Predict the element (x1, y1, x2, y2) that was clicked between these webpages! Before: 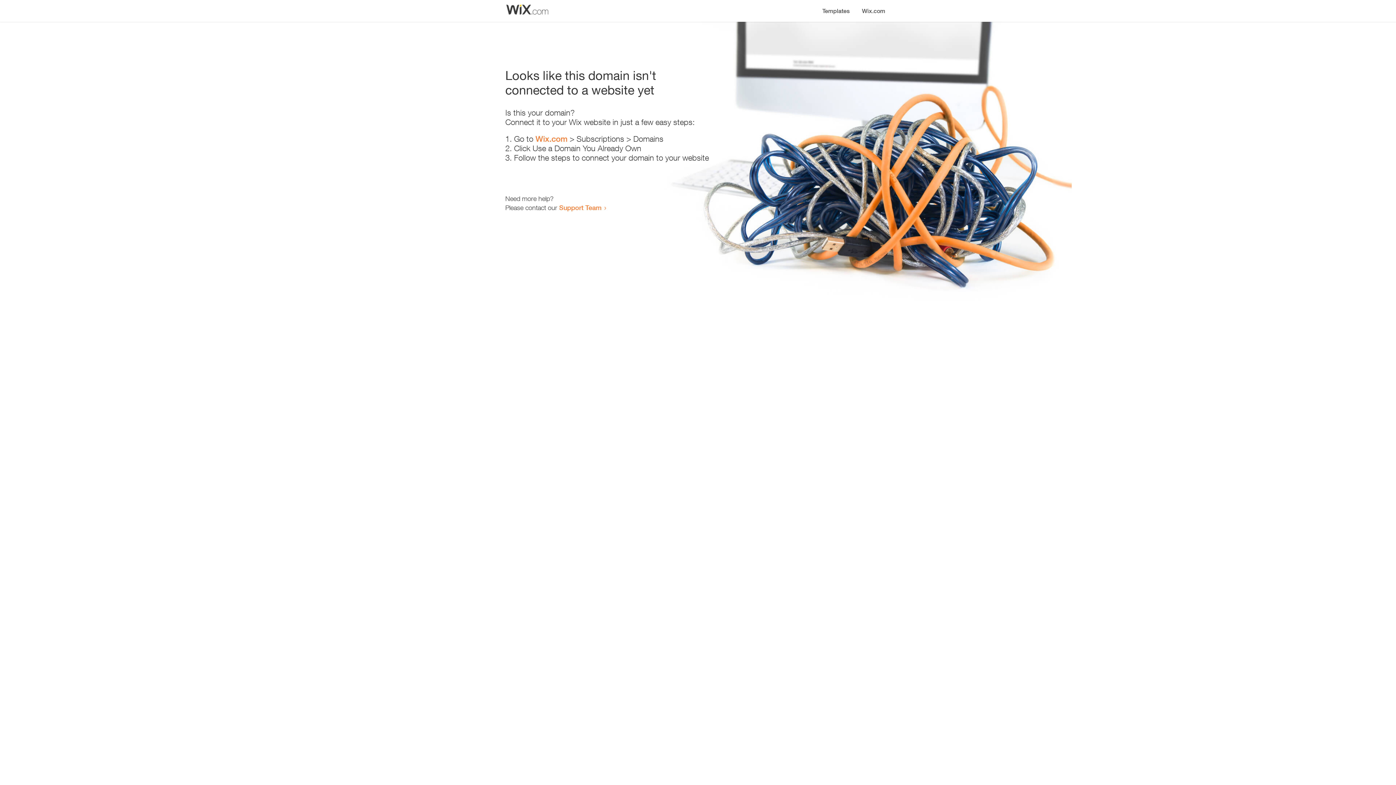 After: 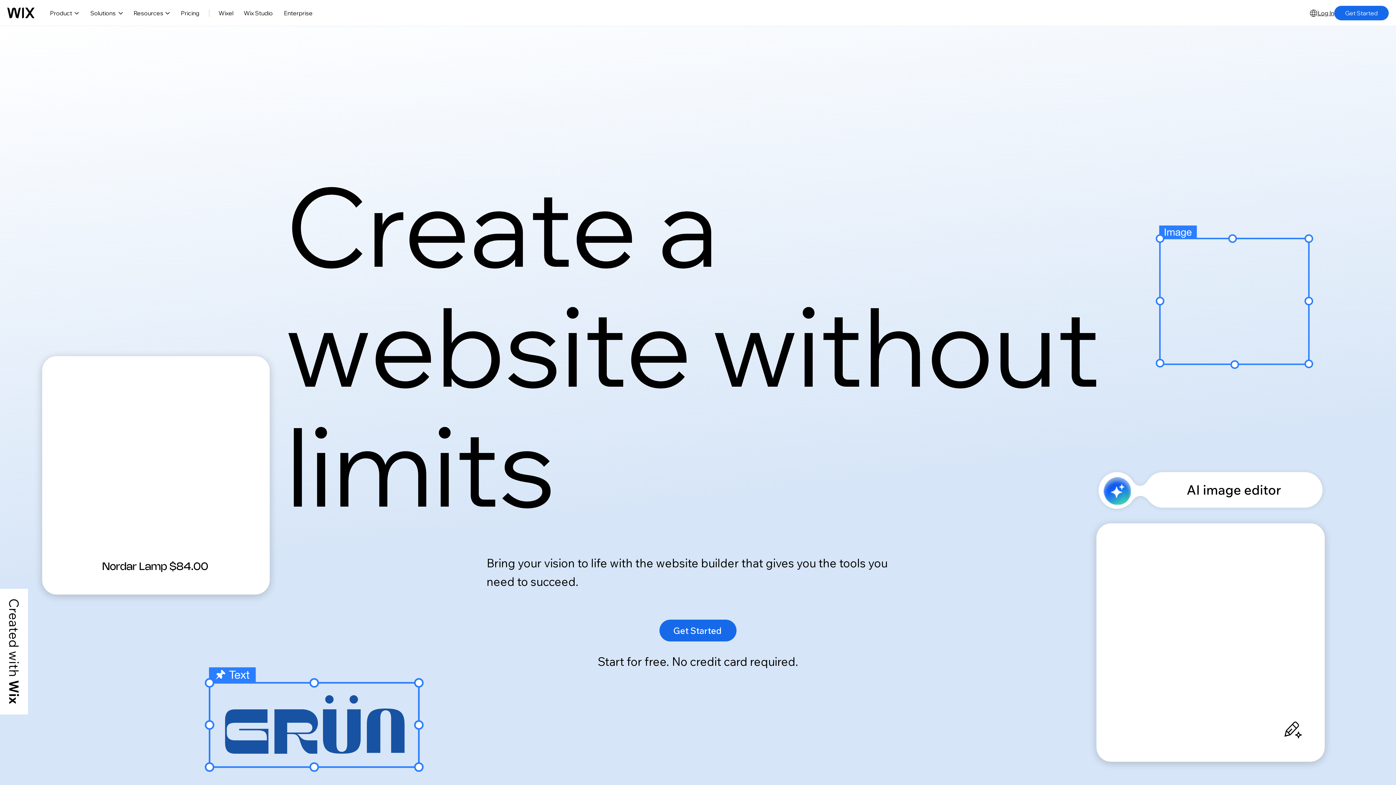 Action: label: Wix.com bbox: (856, 0, 890, 14)